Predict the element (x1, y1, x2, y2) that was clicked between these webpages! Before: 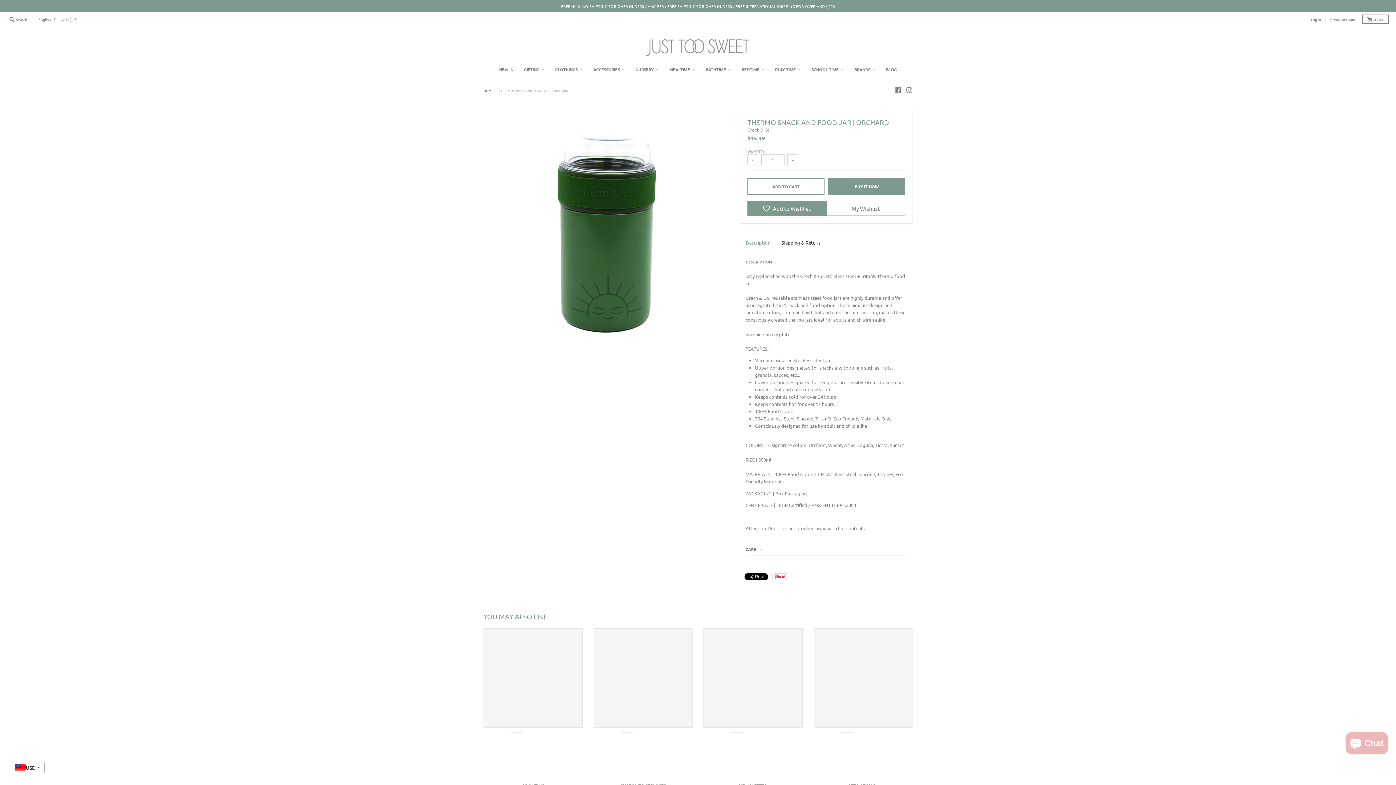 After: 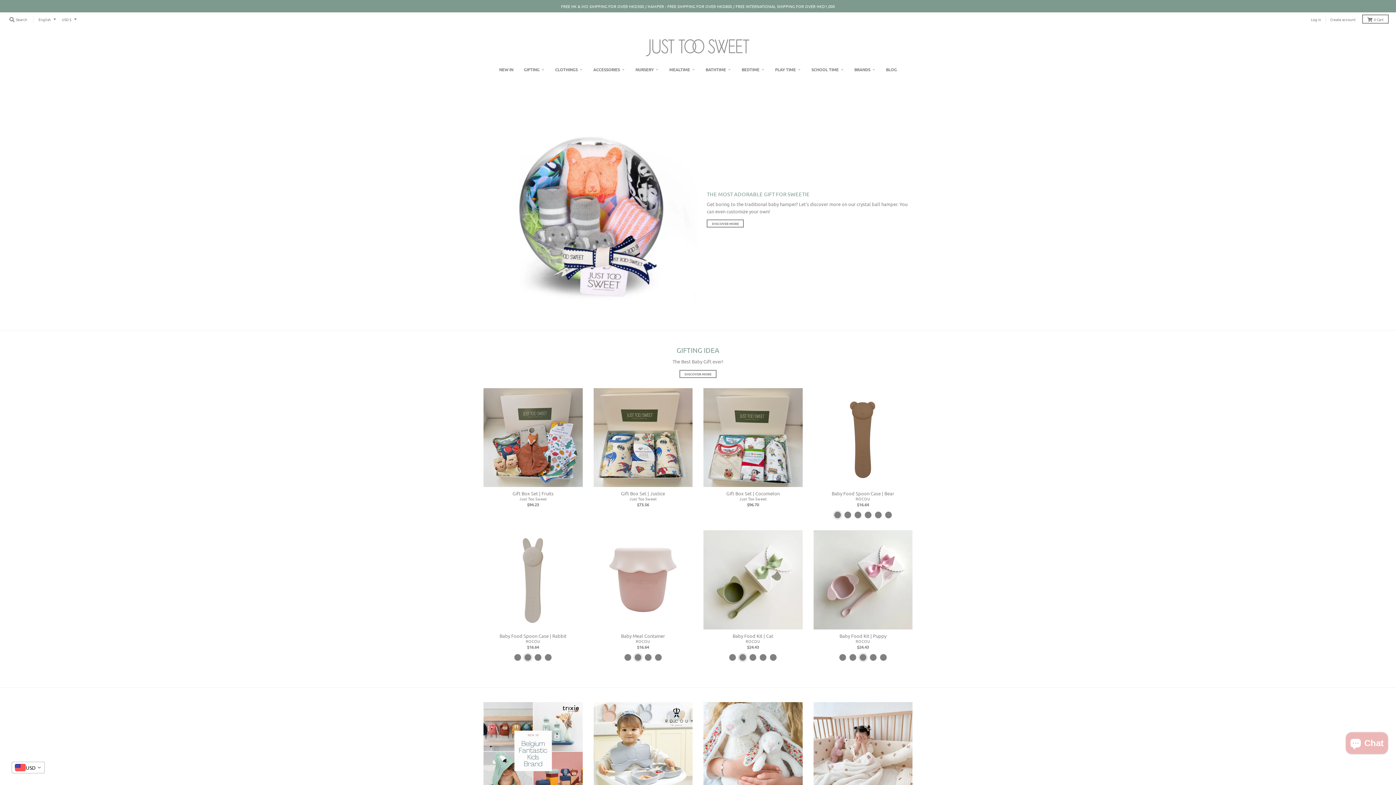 Action: bbox: (483, 88, 493, 93) label: HOME